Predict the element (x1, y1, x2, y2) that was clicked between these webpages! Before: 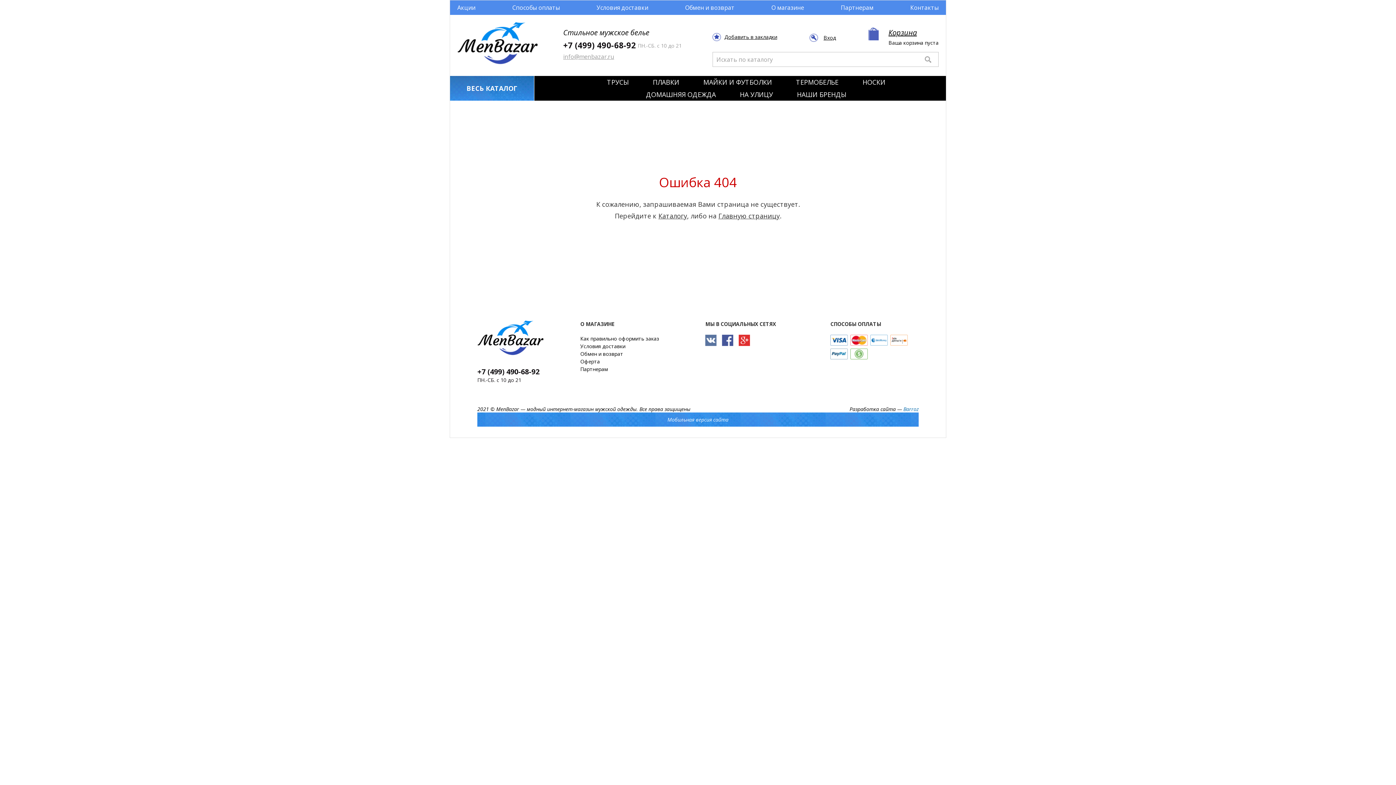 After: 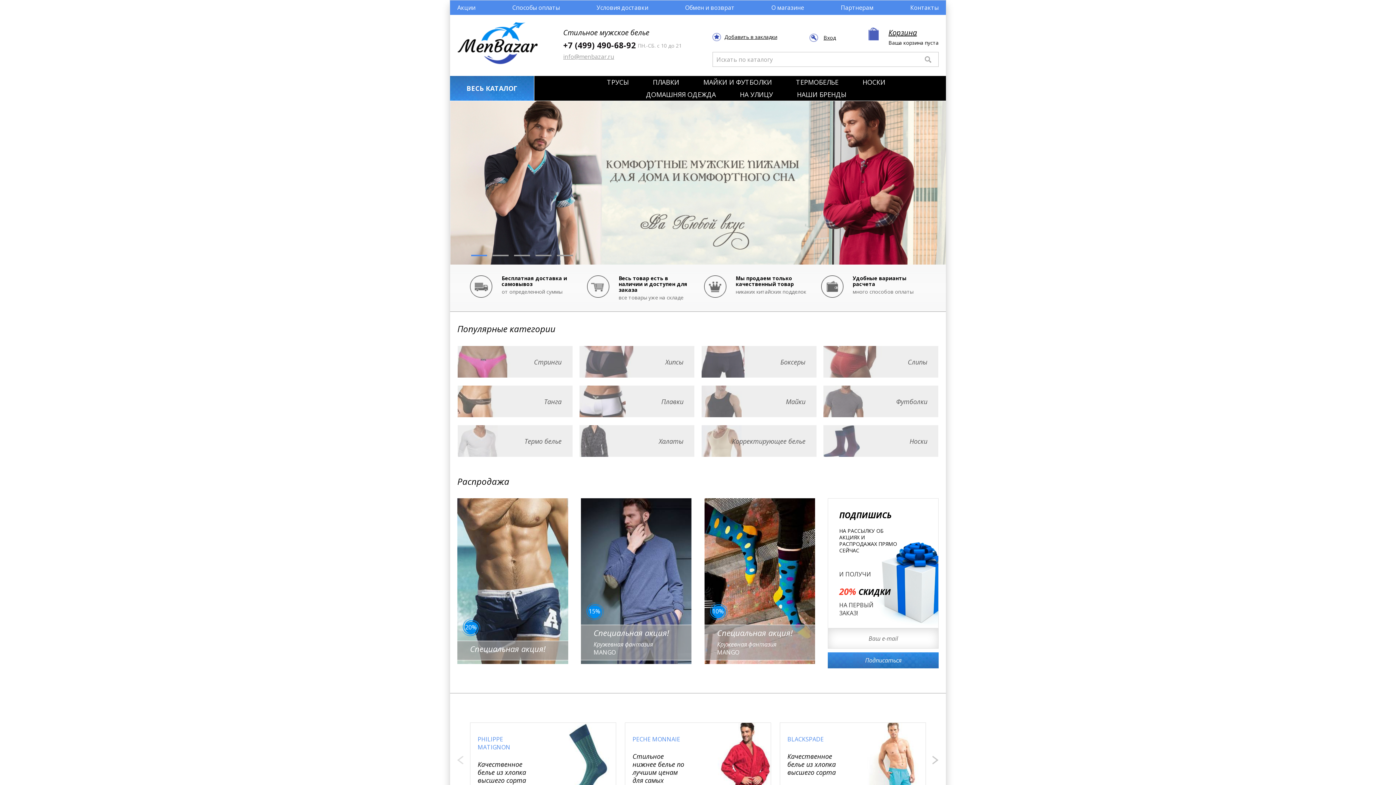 Action: bbox: (718, 211, 780, 220) label: Главную страницу